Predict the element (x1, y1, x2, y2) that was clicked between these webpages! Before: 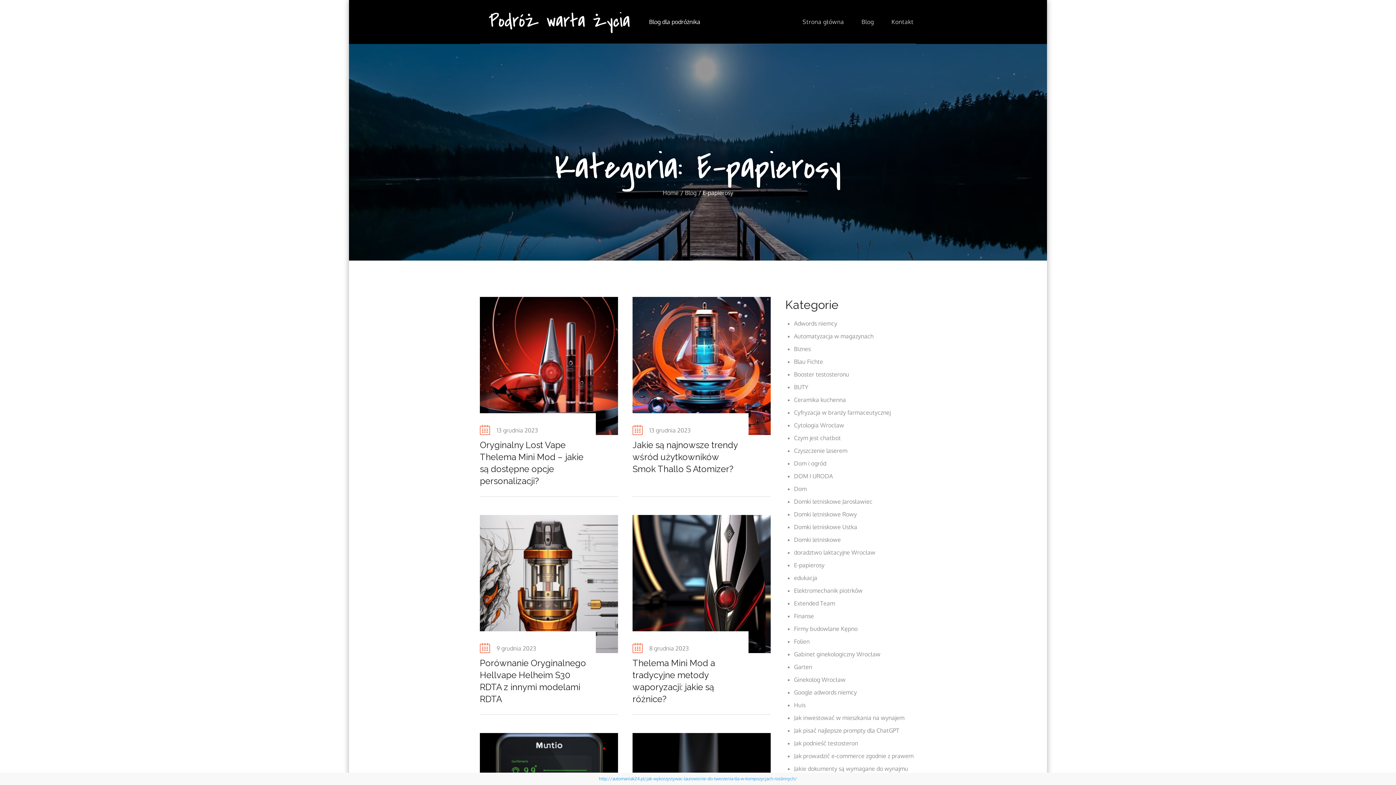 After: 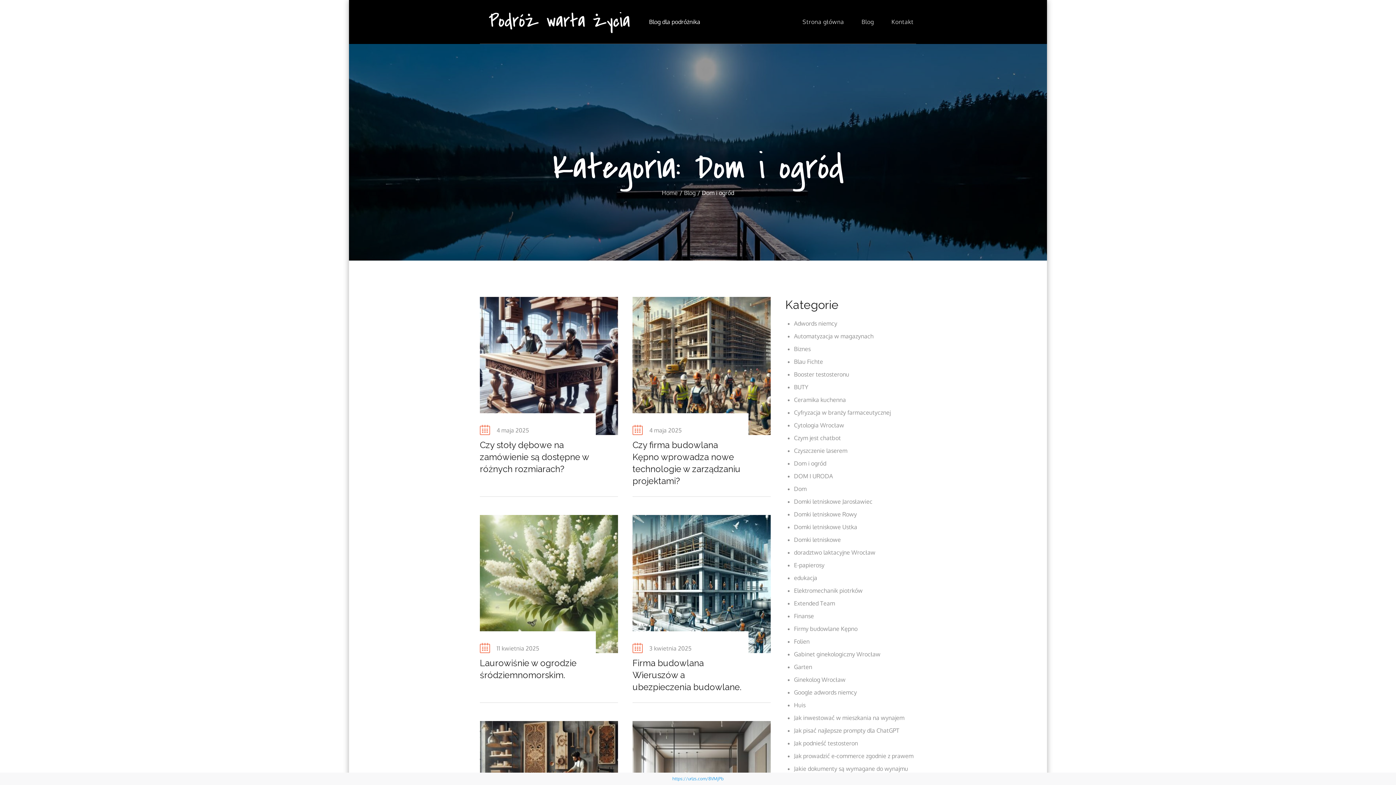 Action: bbox: (794, 460, 826, 467) label: Dom i ogród